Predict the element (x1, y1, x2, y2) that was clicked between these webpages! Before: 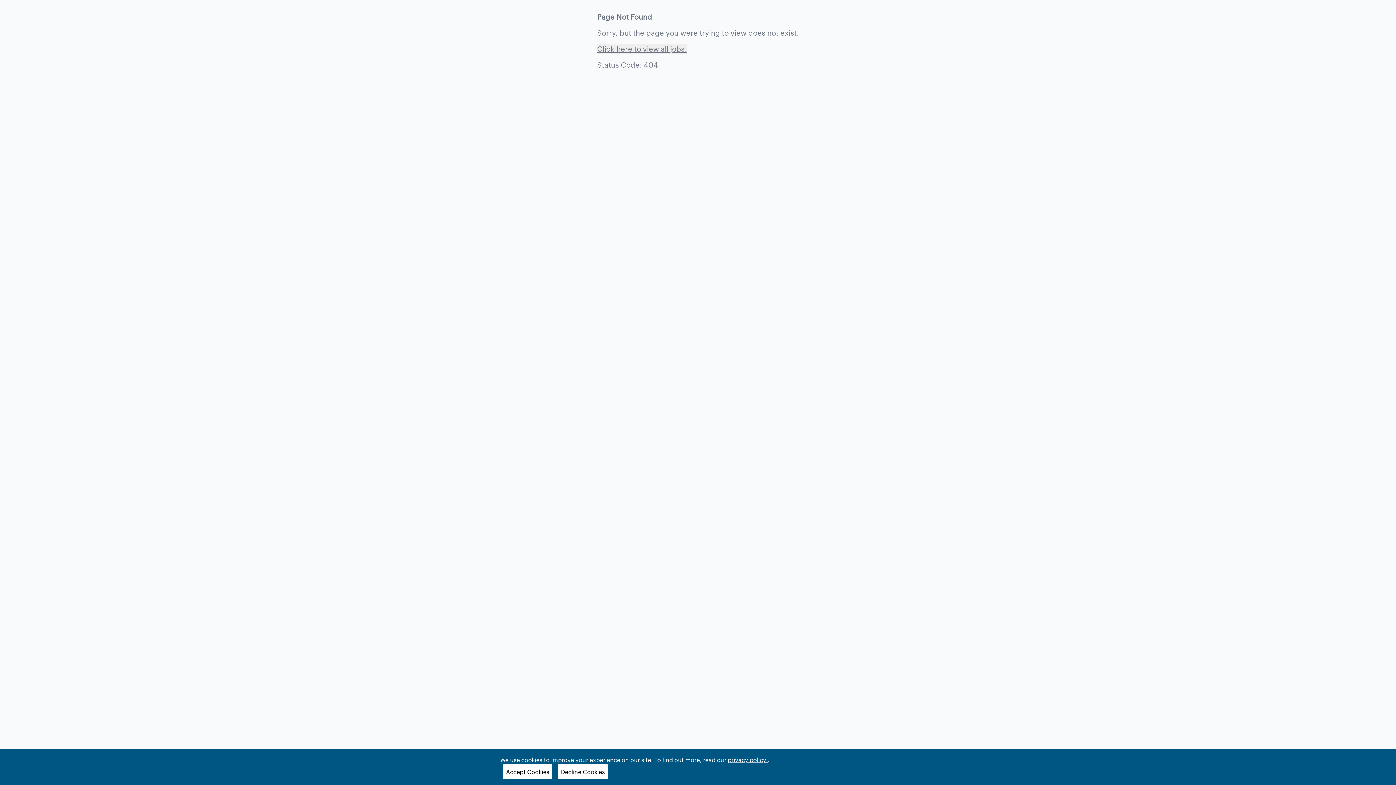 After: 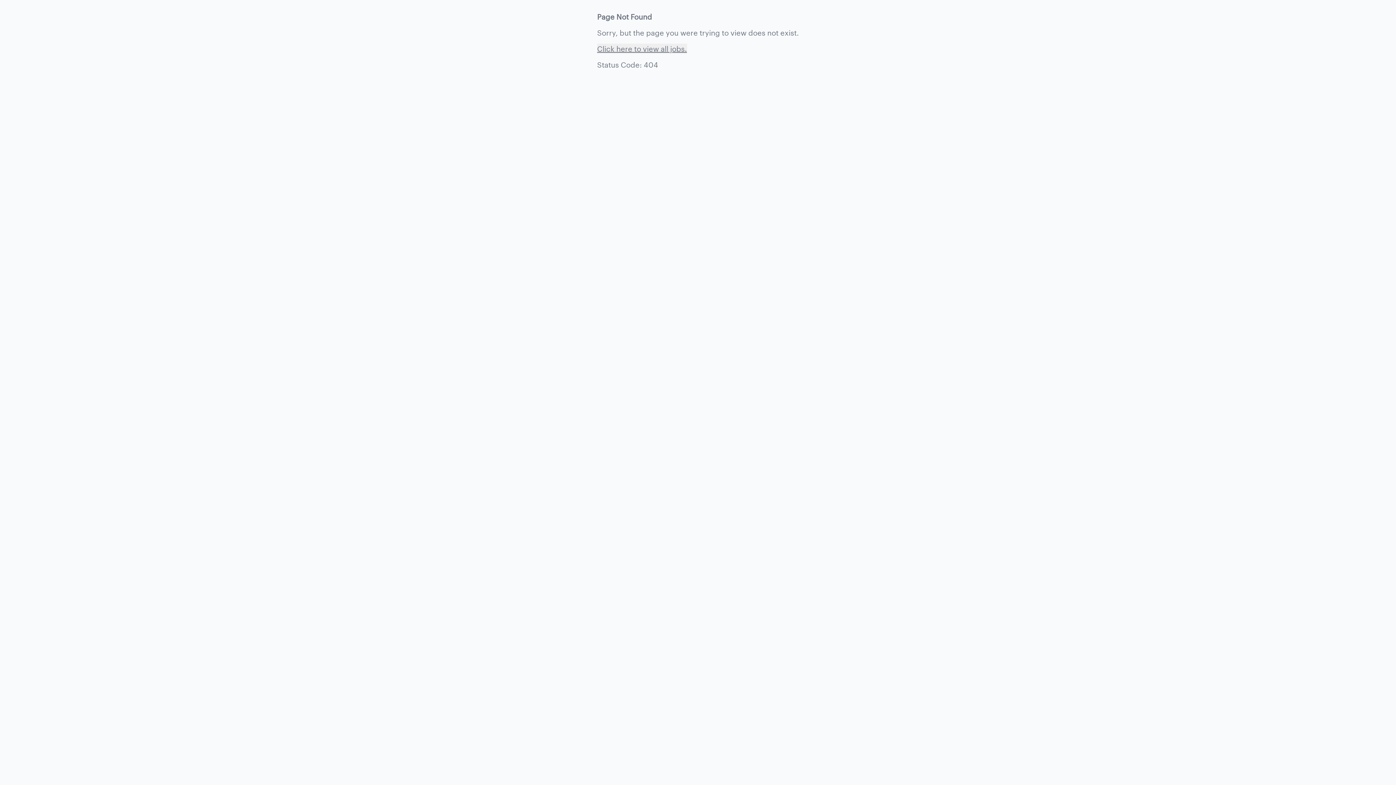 Action: label: Decline Cookies bbox: (558, 764, 608, 779)